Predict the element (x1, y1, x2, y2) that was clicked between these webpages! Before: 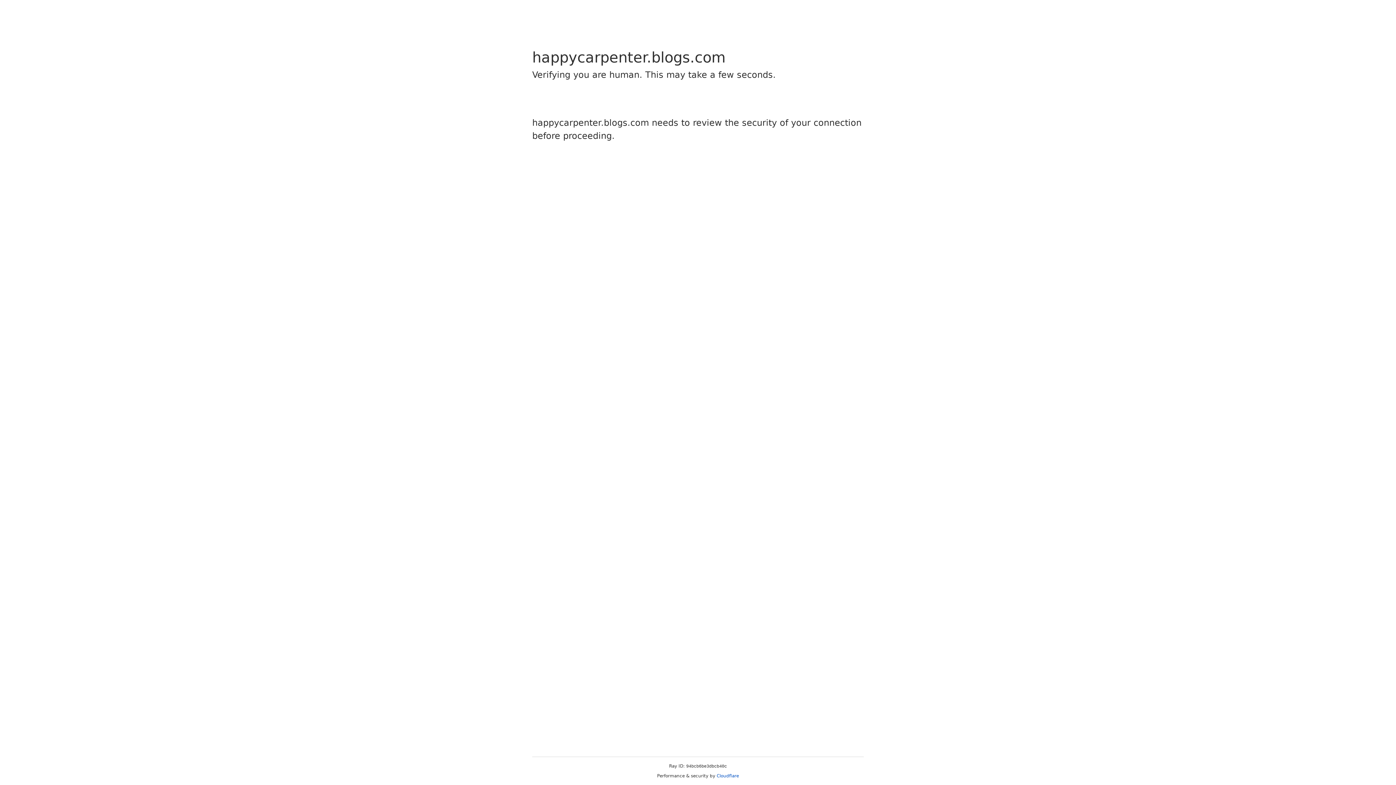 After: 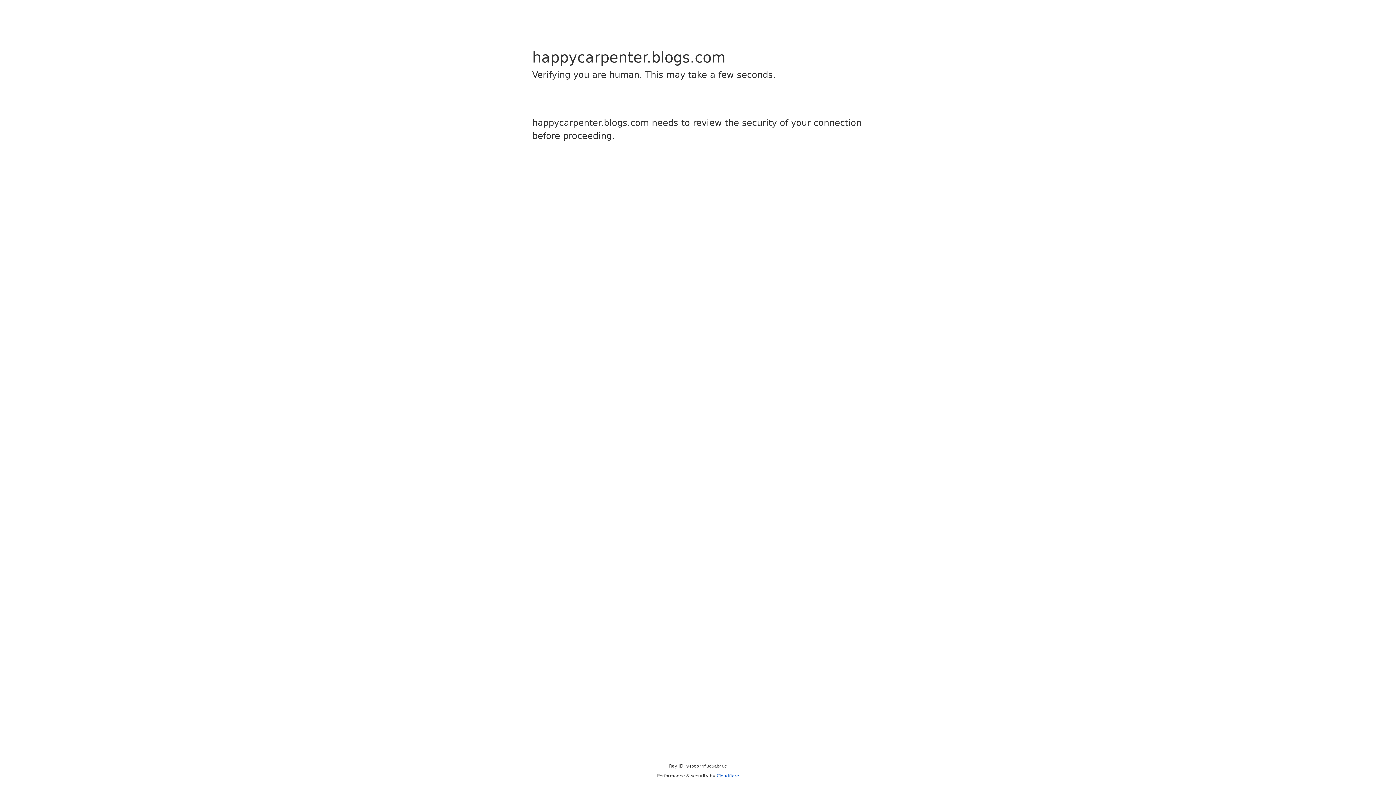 Action: bbox: (716, 773, 739, 778) label: Cloudflare